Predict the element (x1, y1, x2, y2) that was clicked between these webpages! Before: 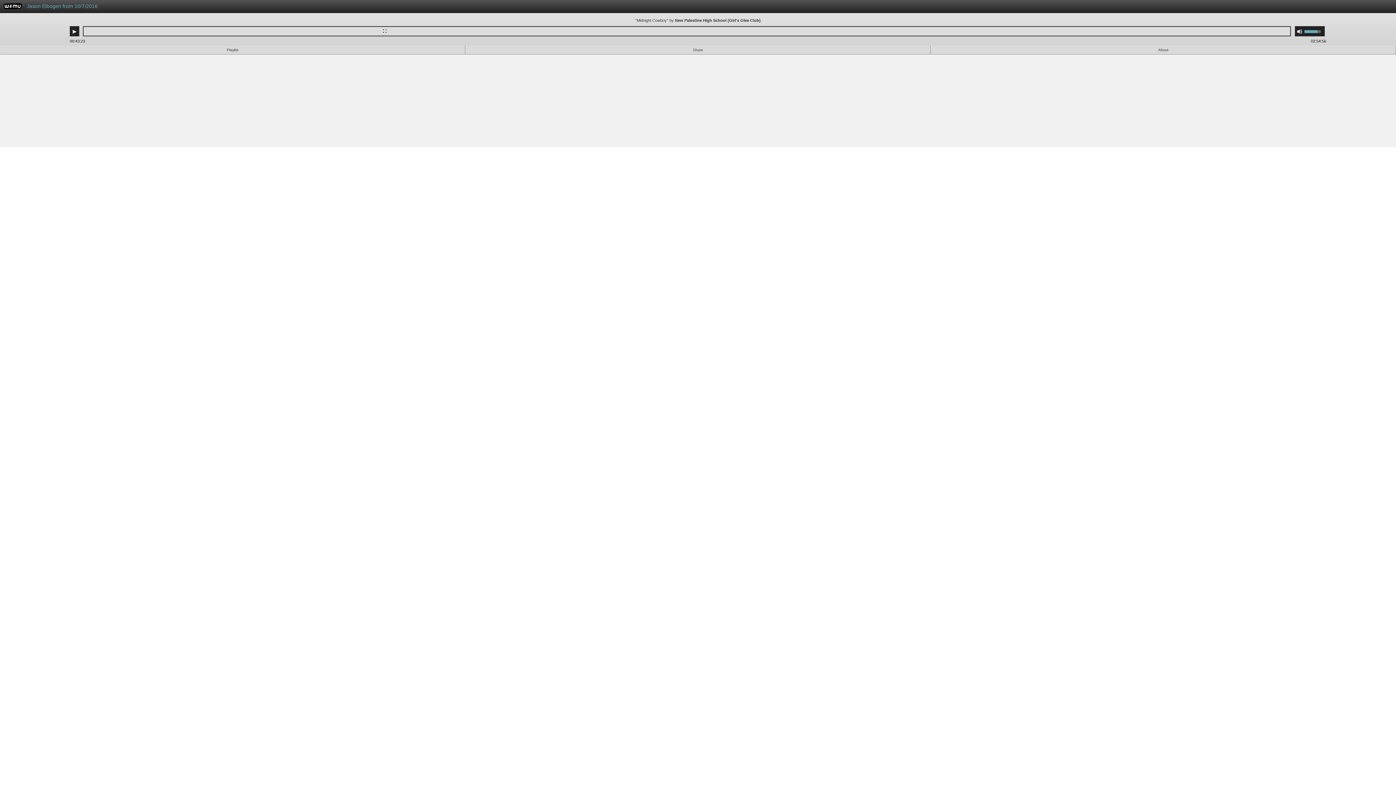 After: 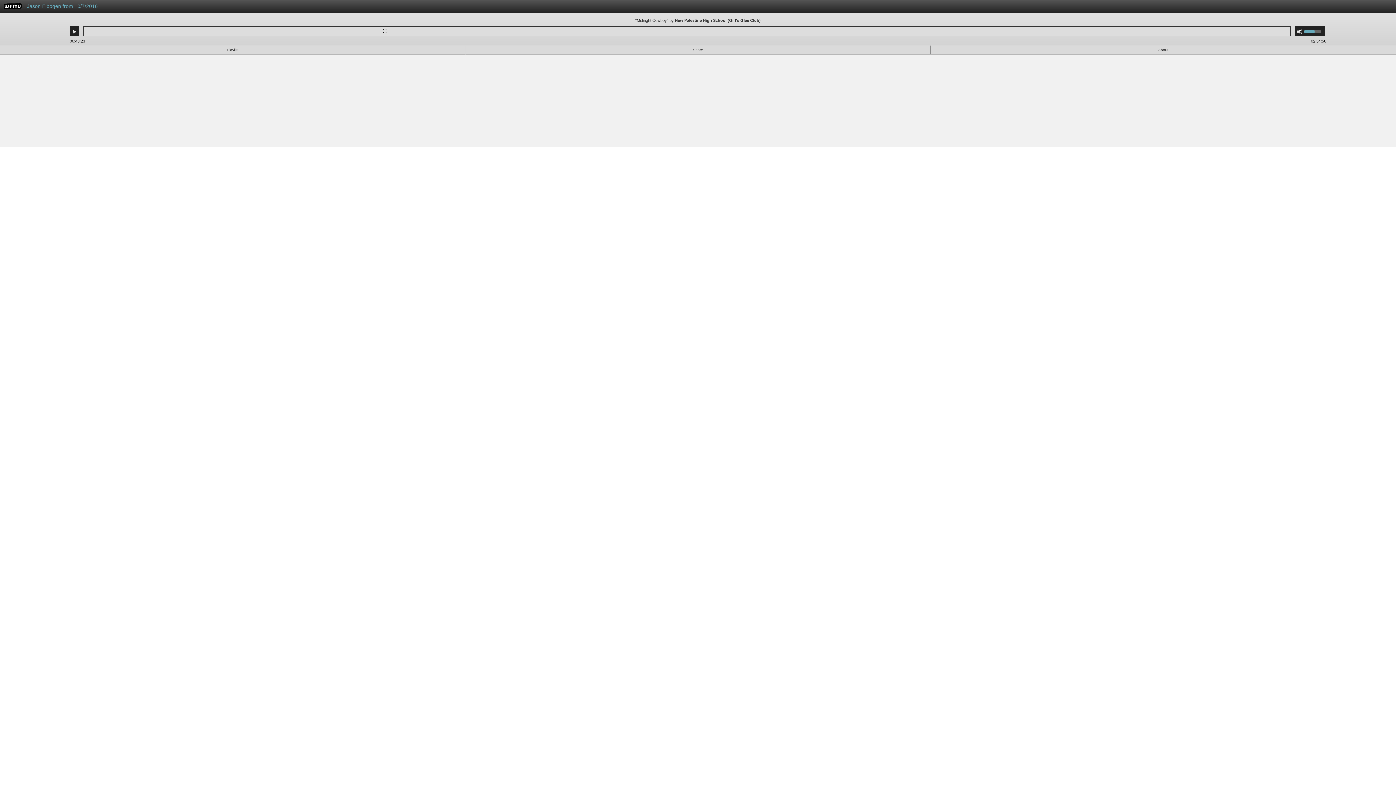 Action: label: Use Up/Down Arrow keys to increase or decrease volume. bbox: (1304, 26, 1325, 36)